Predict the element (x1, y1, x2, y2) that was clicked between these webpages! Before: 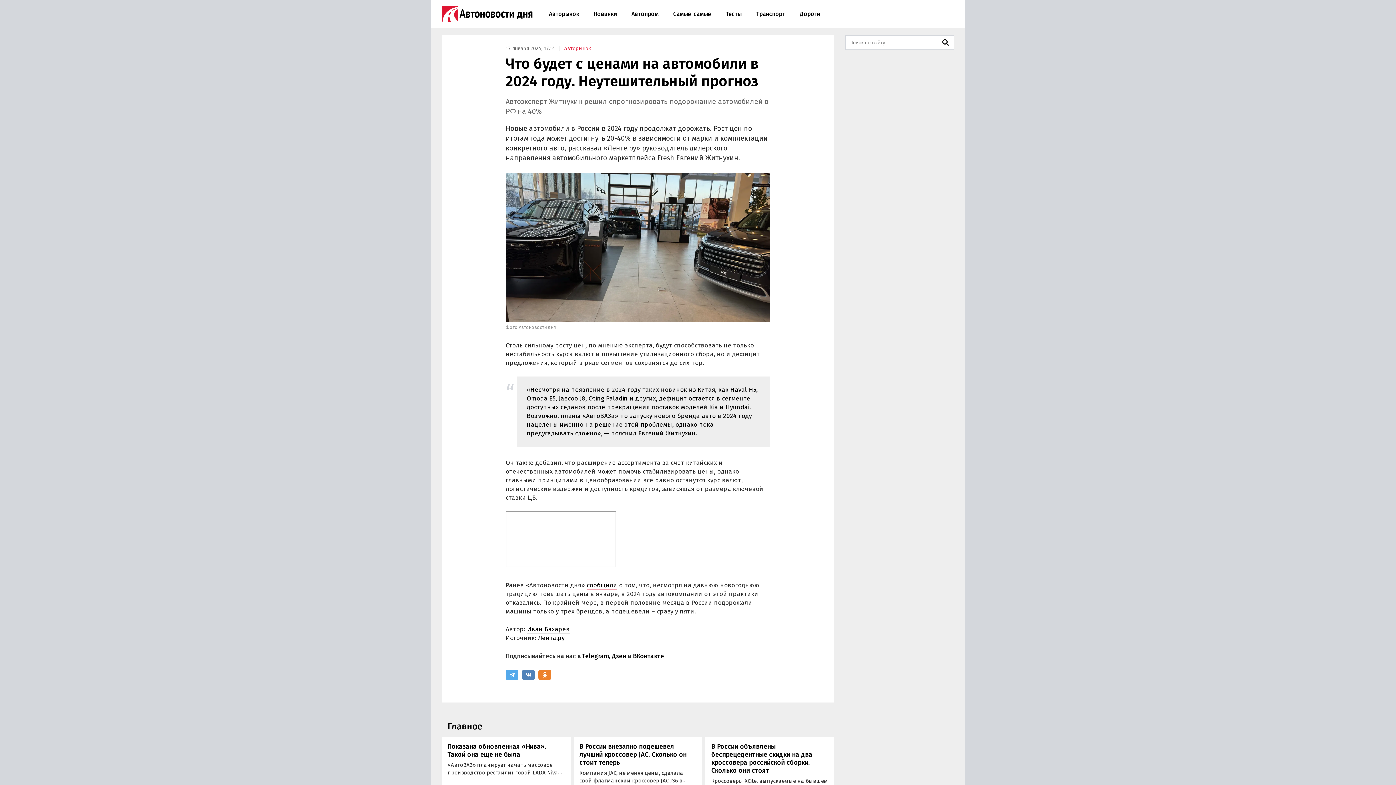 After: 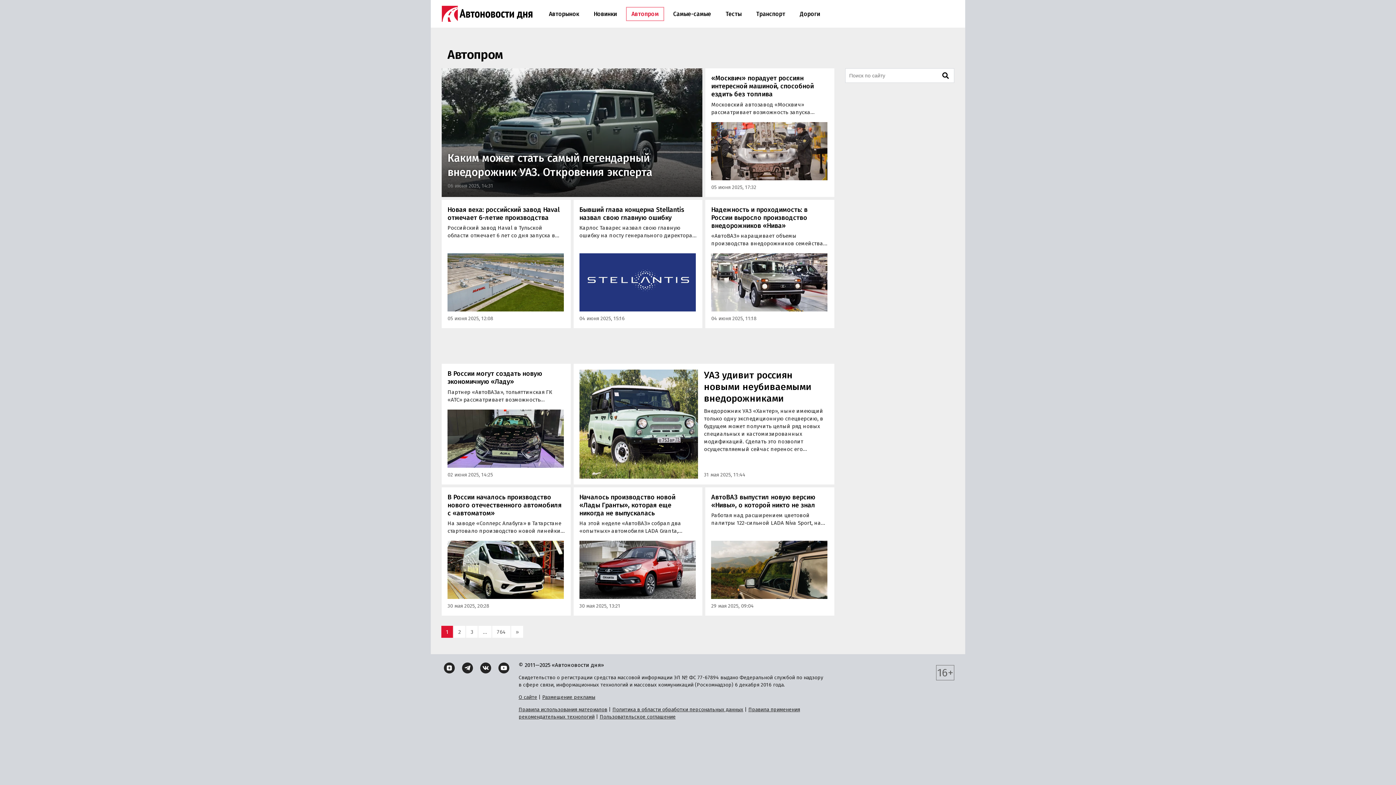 Action: bbox: (626, 6, 664, 20) label: Автопром